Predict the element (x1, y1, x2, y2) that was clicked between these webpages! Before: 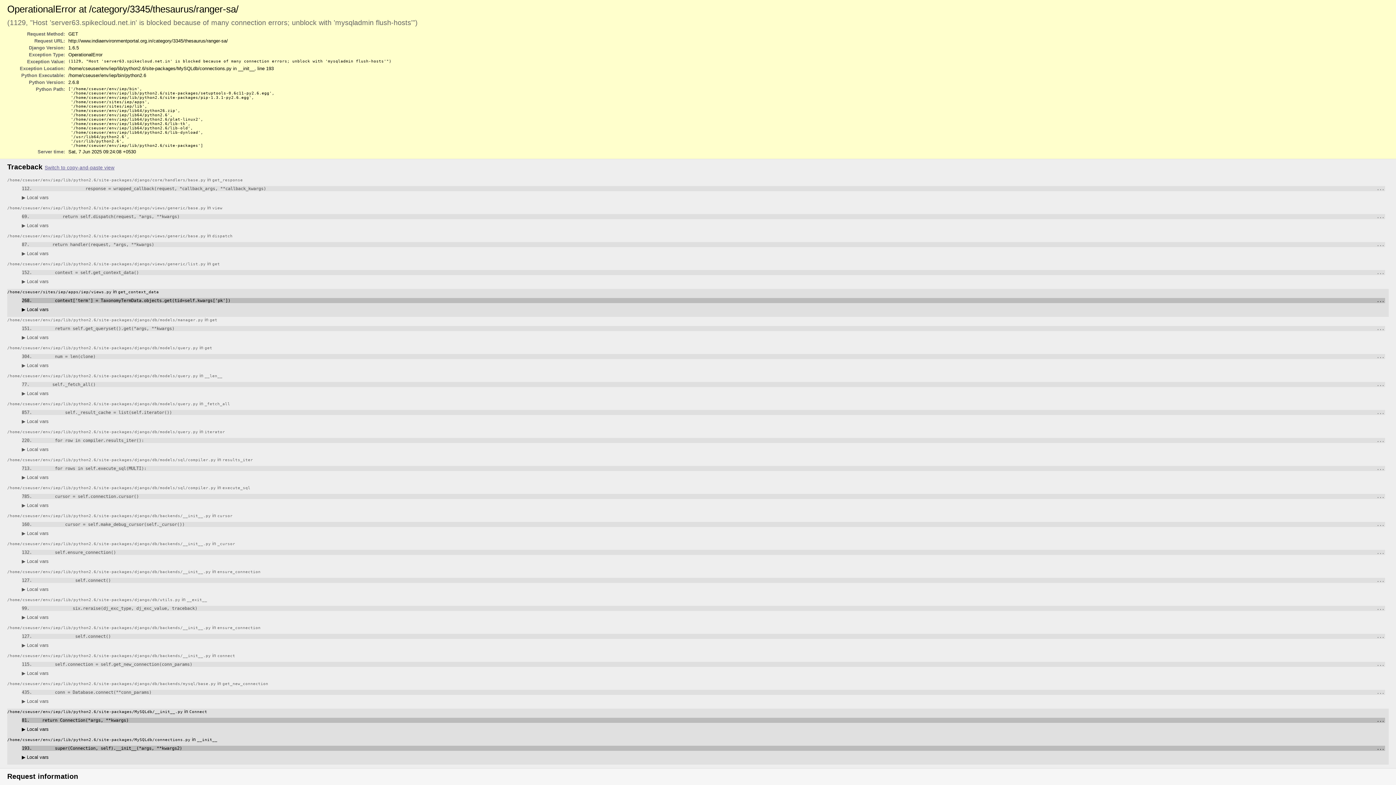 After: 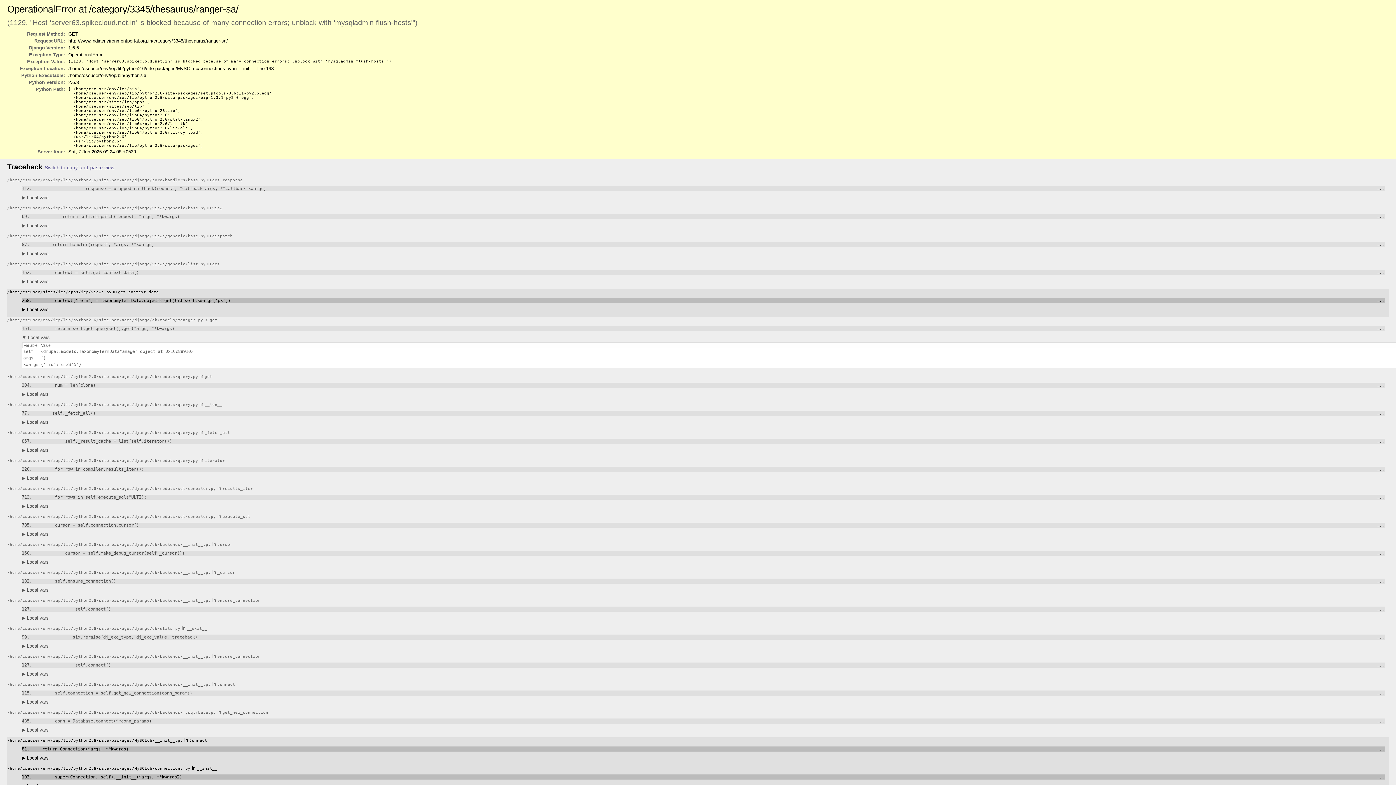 Action: bbox: (21, 334, 48, 340) label: ▶ Local vars